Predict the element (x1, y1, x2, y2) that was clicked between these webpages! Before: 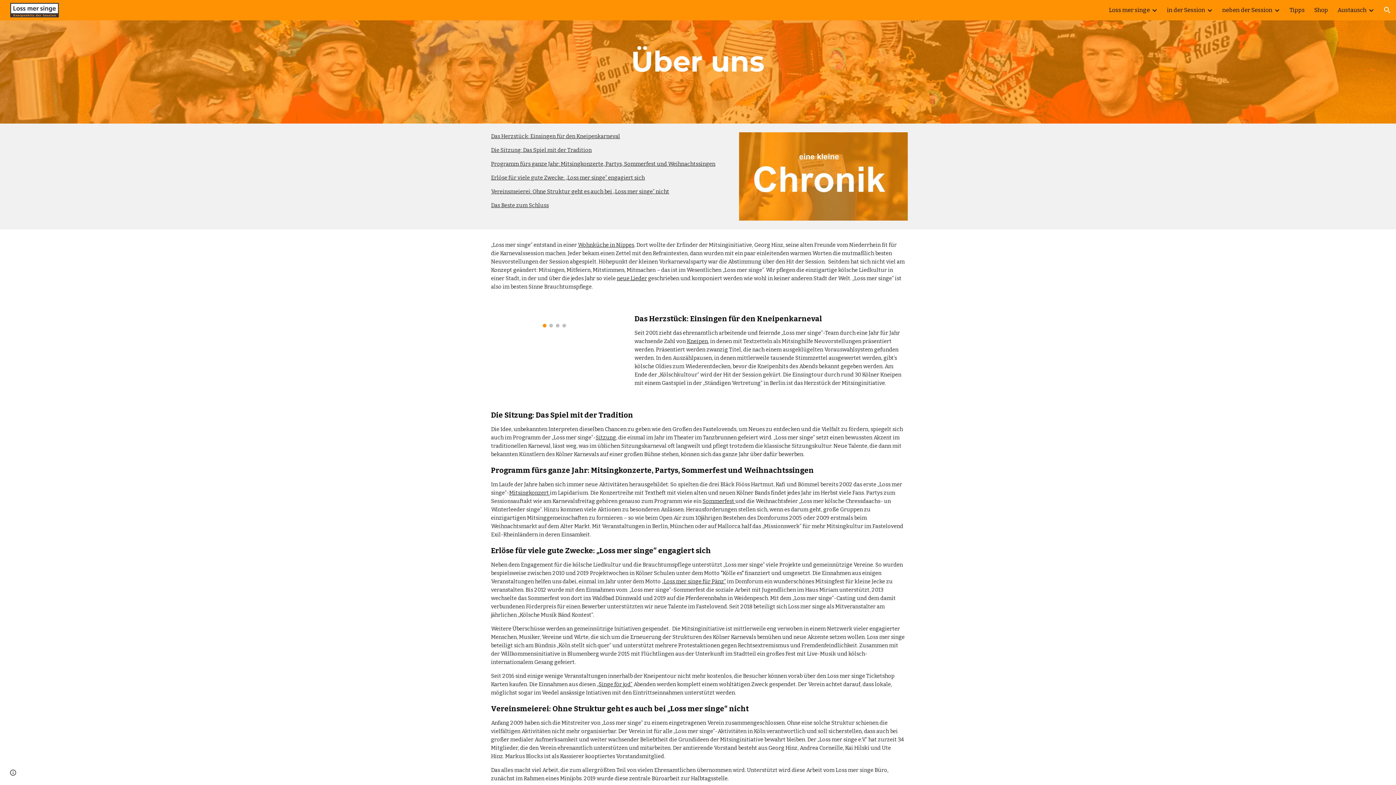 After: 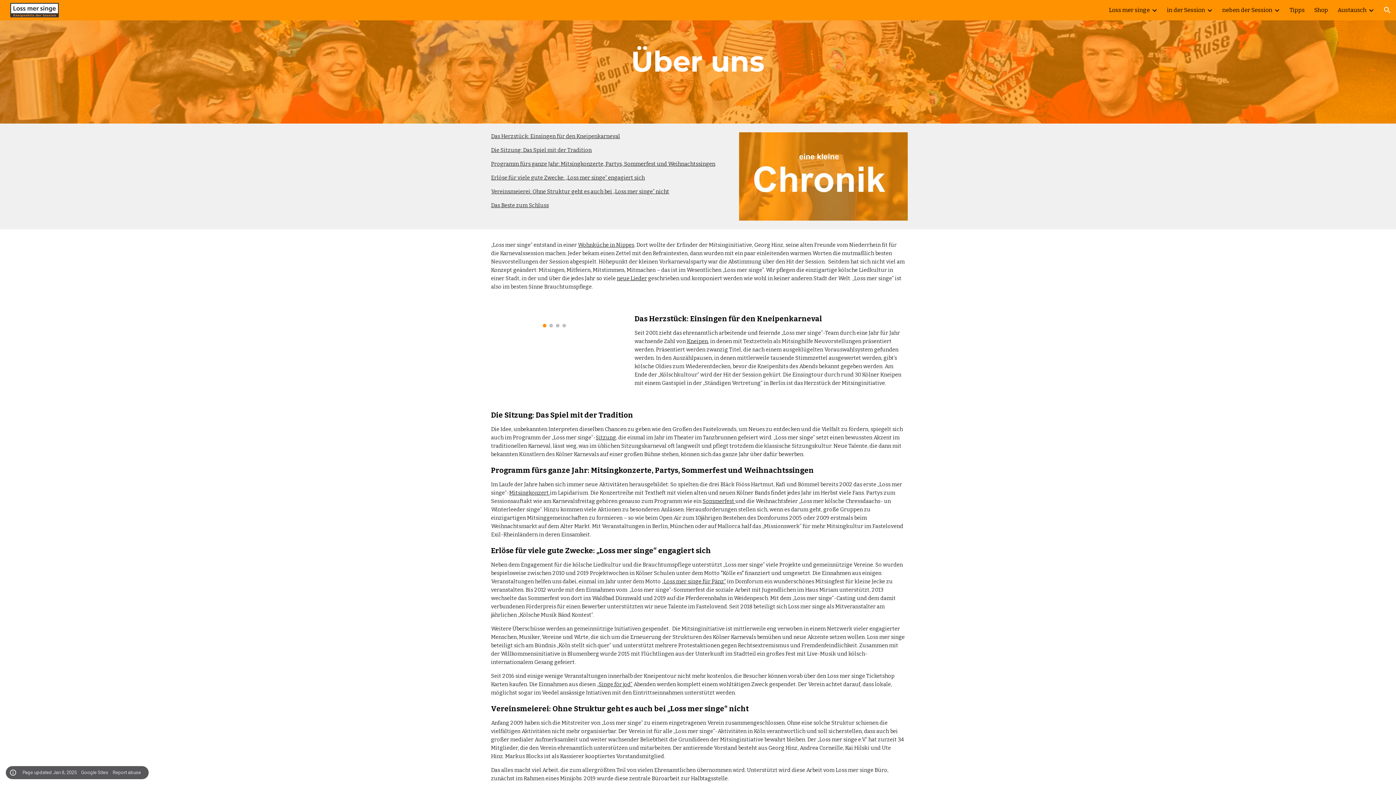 Action: label: Site actions bbox: (8, 768, 18, 778)